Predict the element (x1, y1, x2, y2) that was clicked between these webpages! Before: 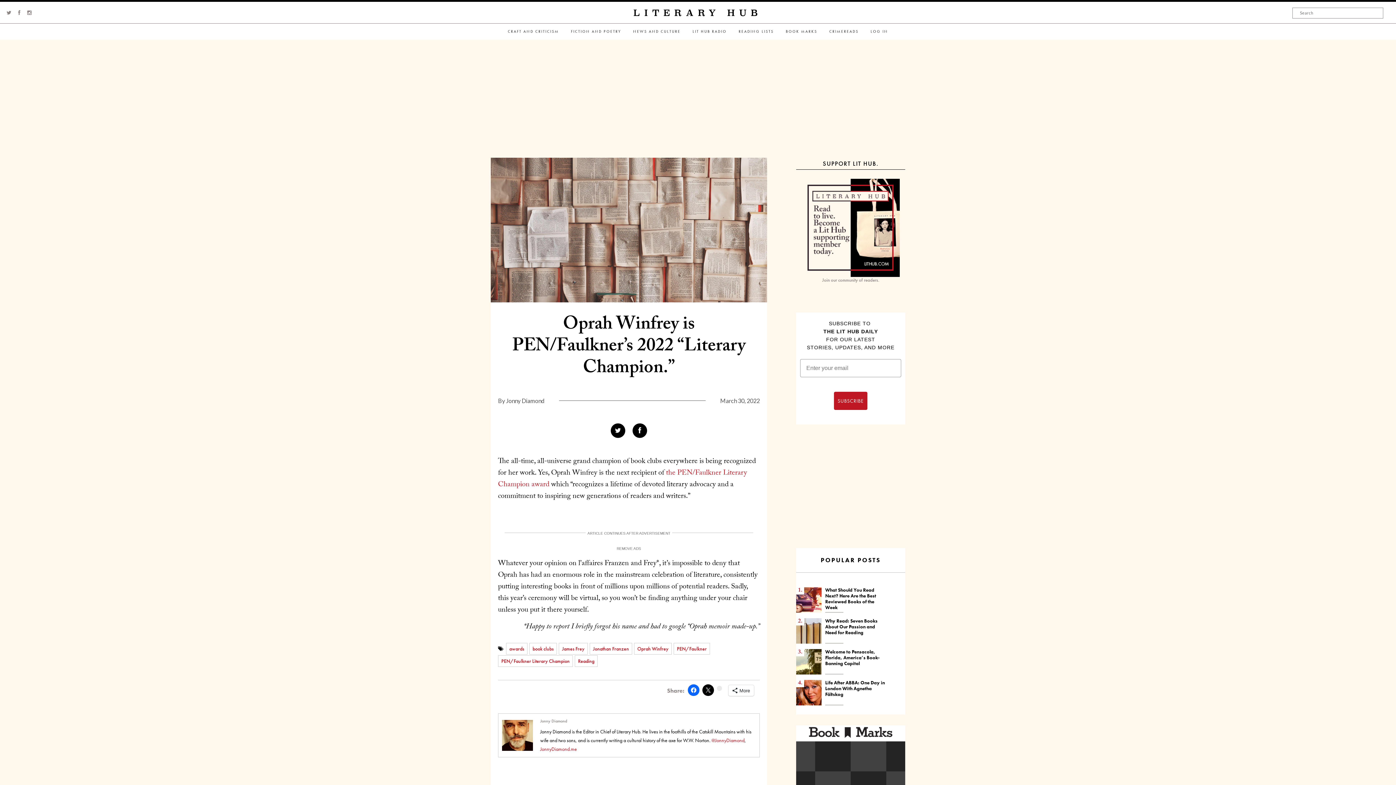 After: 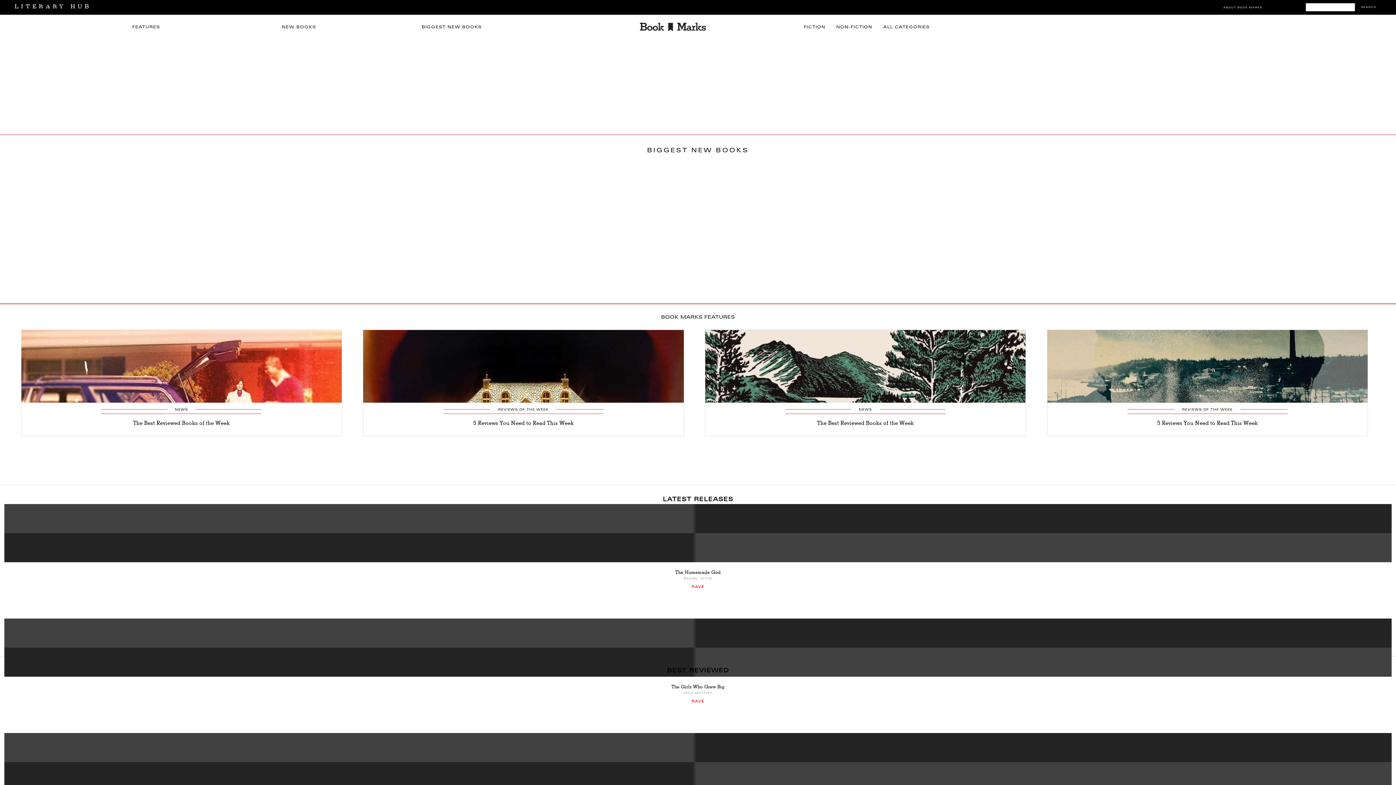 Action: bbox: (796, 725, 905, 740)